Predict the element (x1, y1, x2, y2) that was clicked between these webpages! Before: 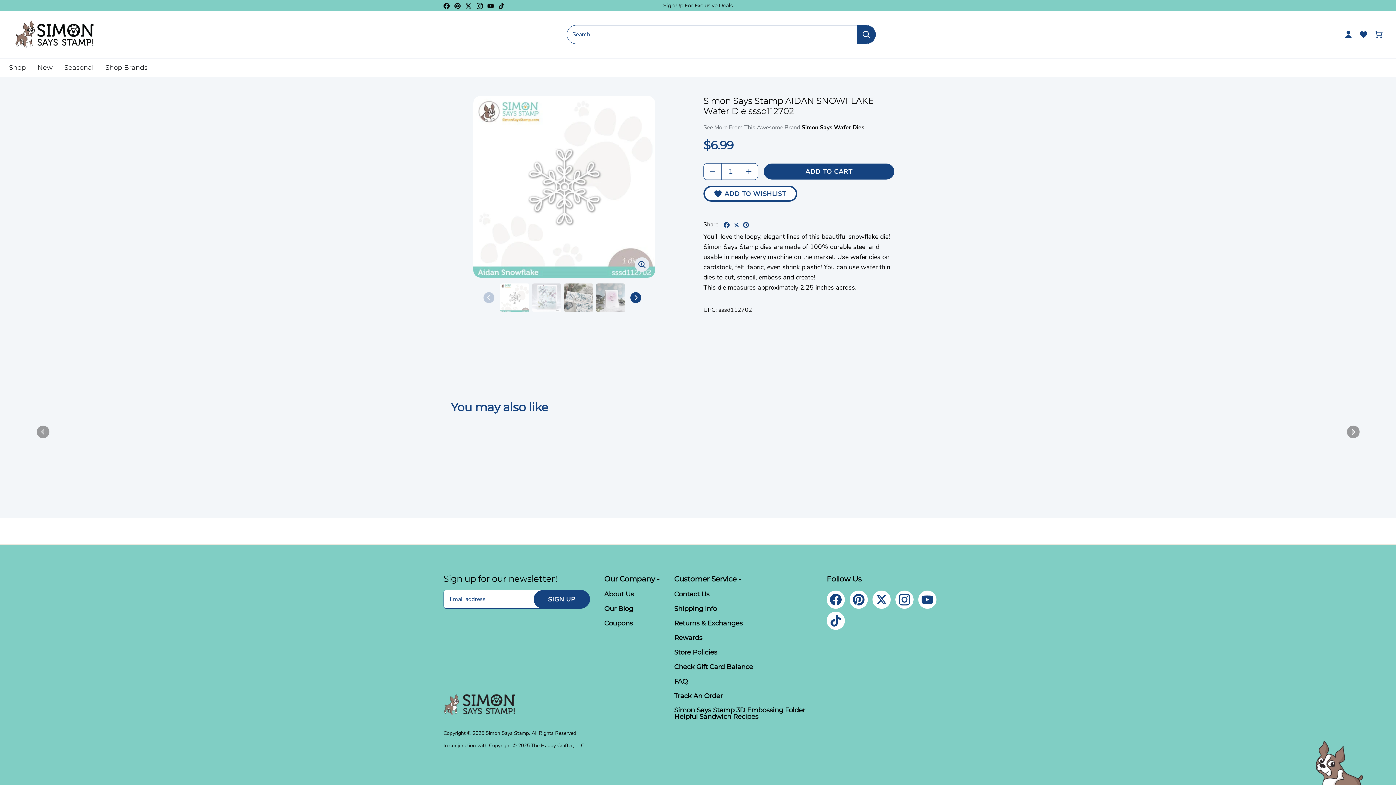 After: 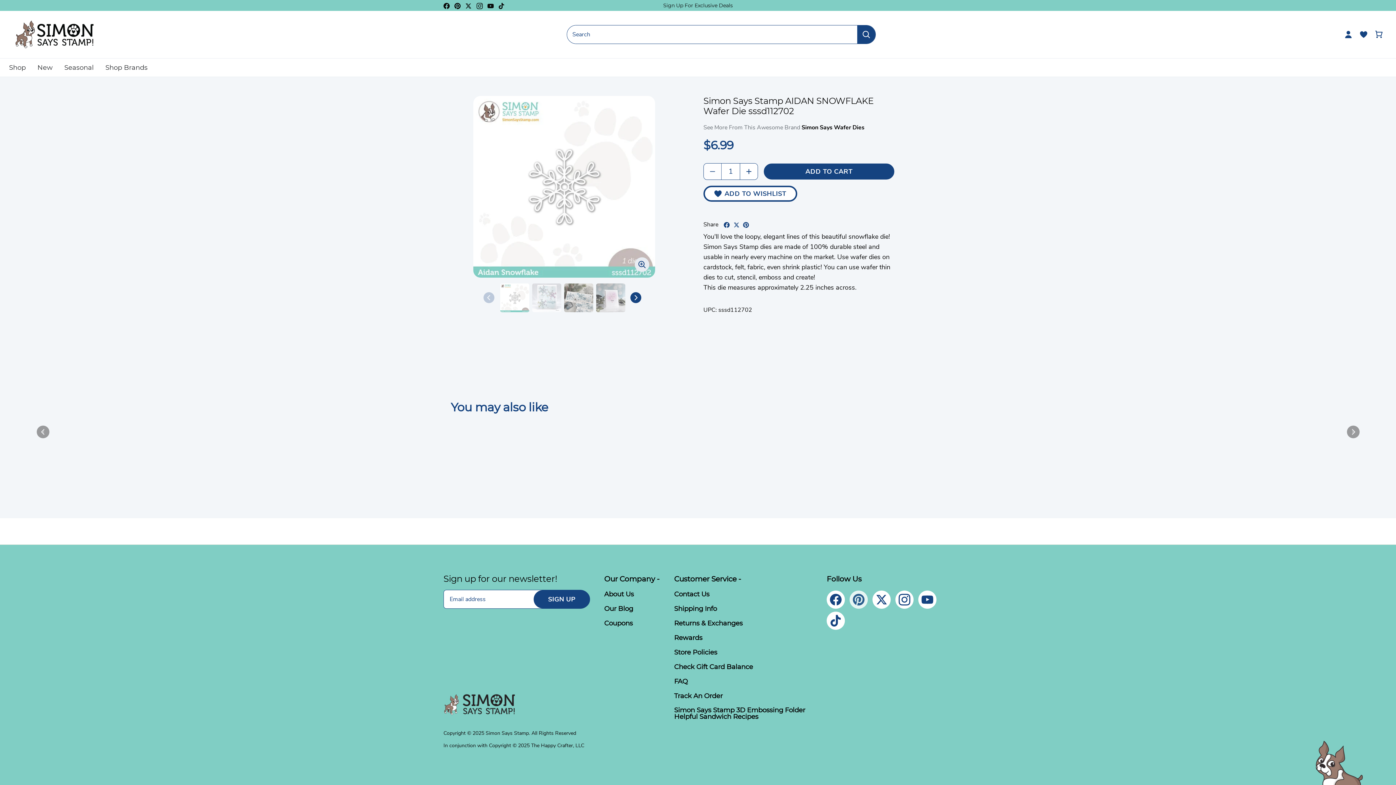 Action: label: Pinterest bbox: (849, 591, 868, 609)